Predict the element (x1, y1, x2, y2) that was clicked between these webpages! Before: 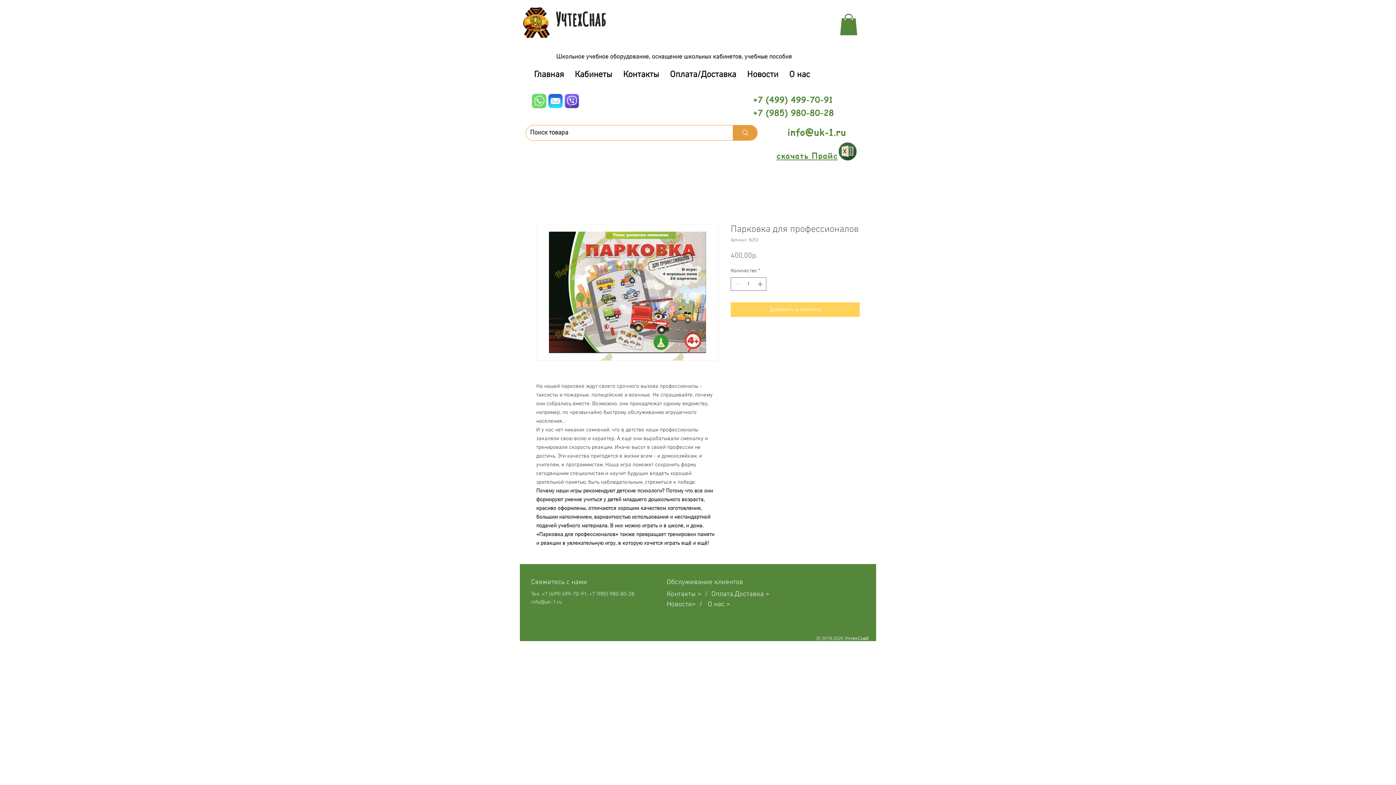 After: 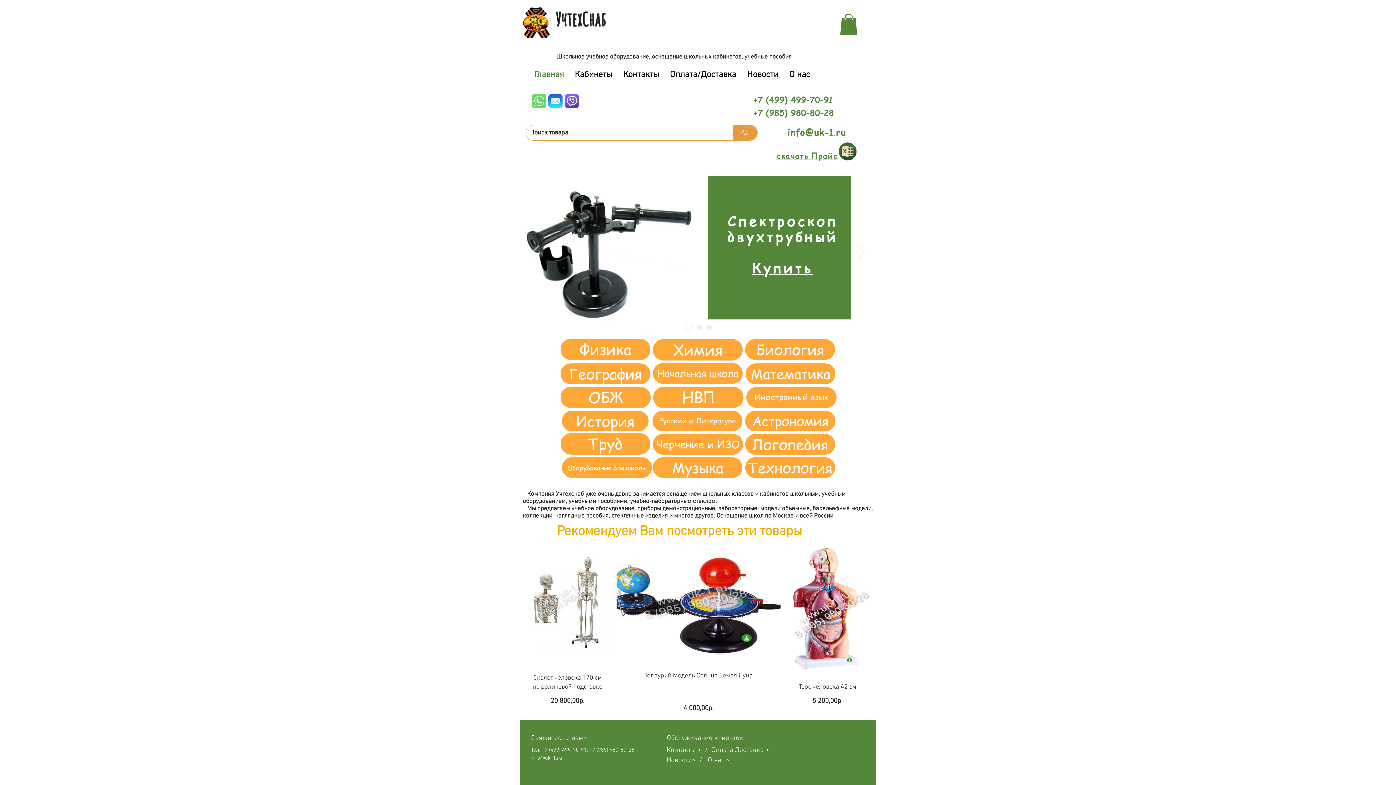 Action: label: Главная bbox: (528, 65, 569, 83)